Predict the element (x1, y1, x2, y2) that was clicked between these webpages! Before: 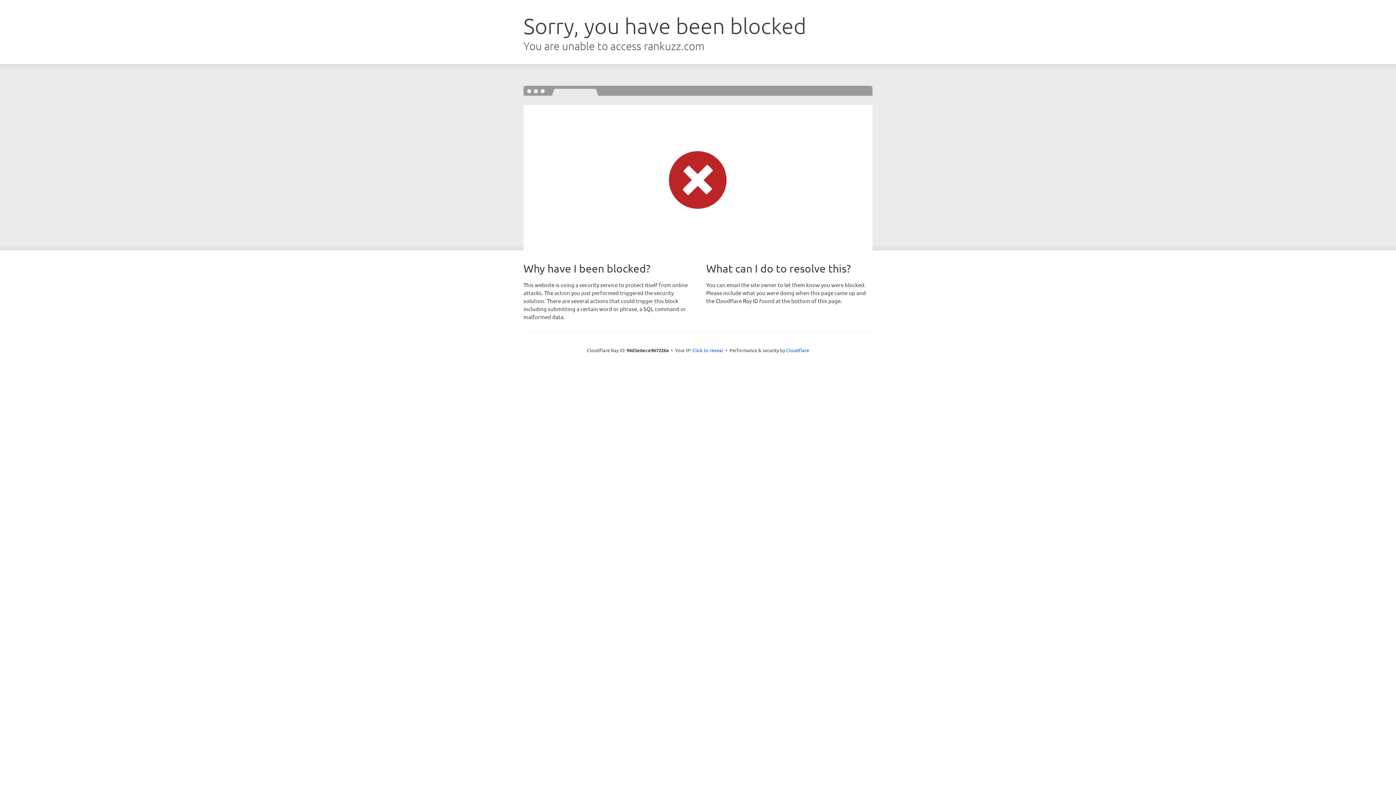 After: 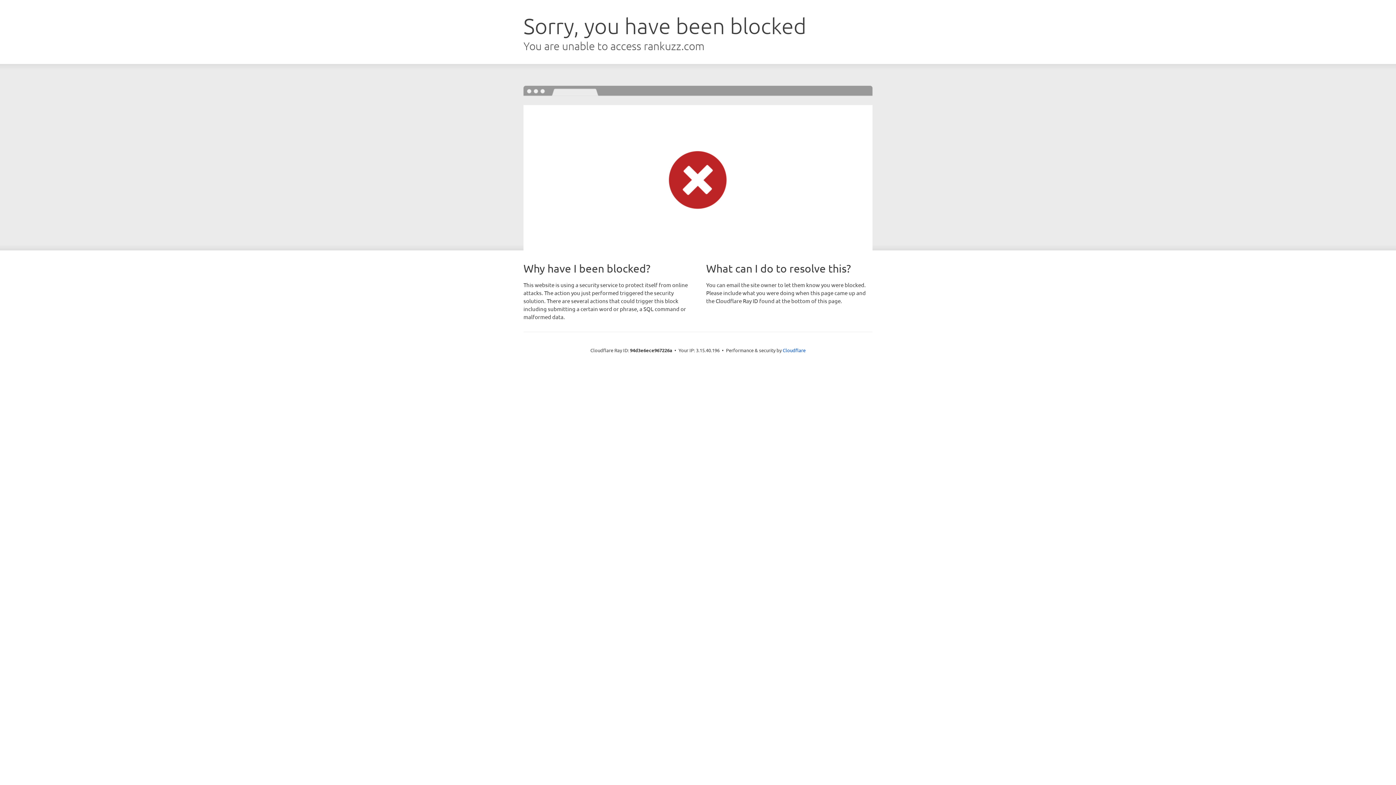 Action: label: Click to reveal bbox: (692, 346, 723, 353)